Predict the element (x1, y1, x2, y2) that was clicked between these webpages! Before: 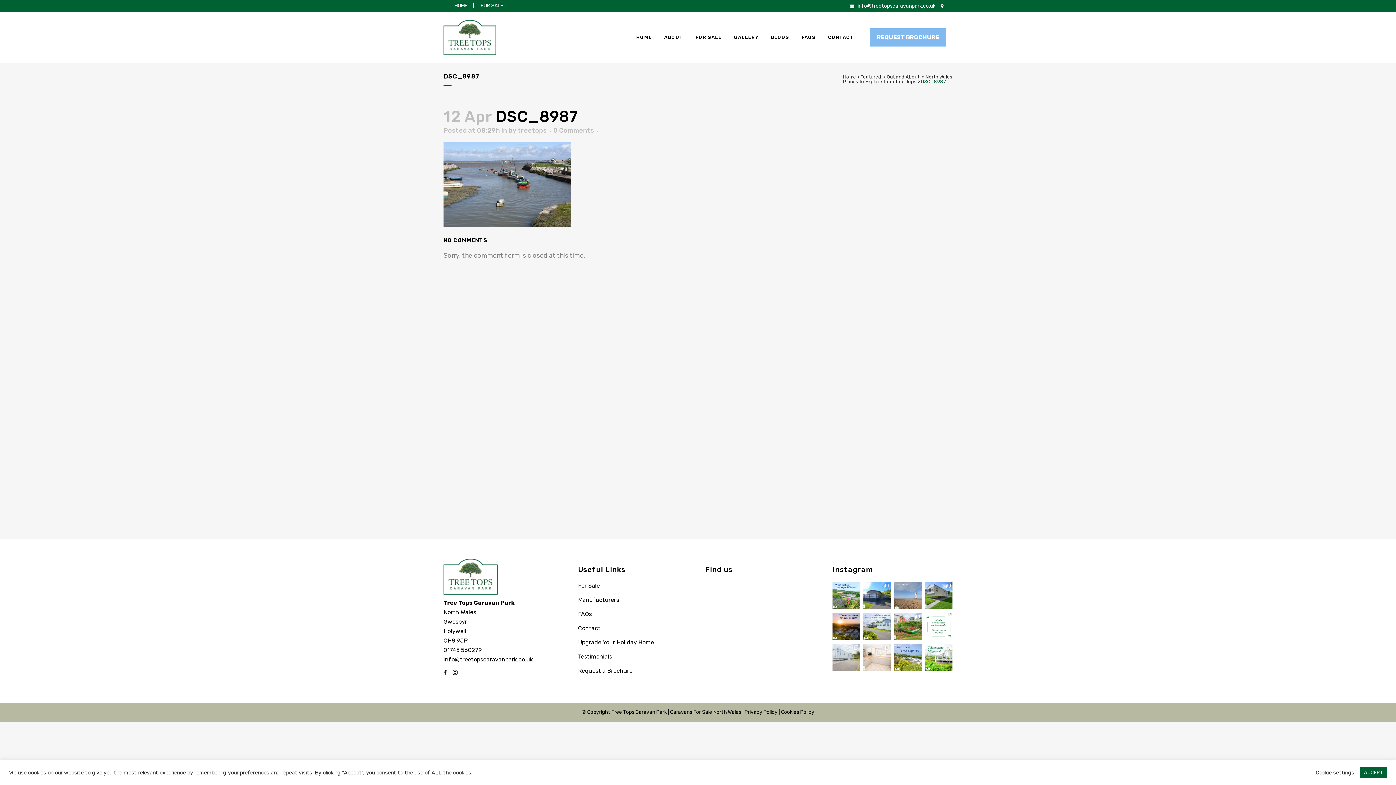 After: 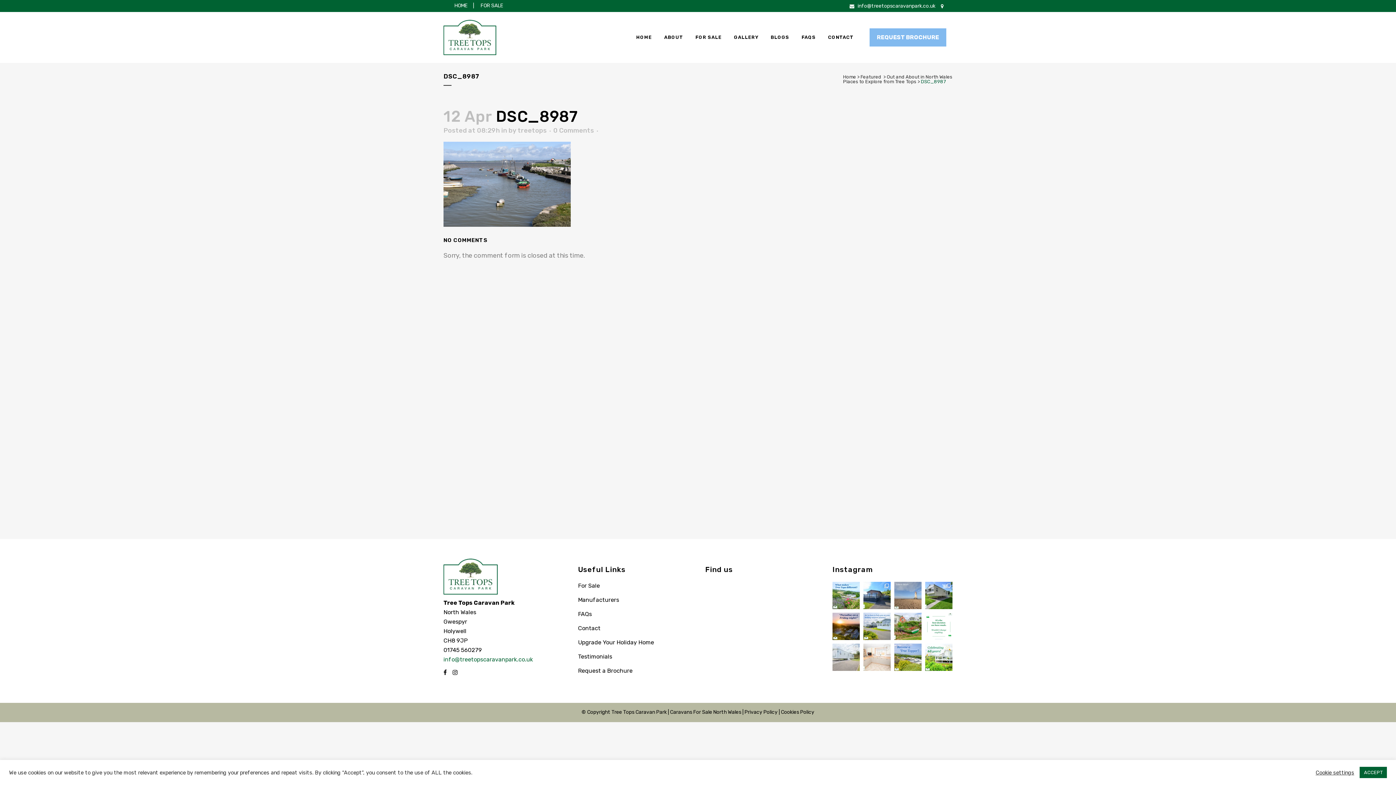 Action: label: info@treetopscaravanpark.co.uk bbox: (443, 656, 533, 663)